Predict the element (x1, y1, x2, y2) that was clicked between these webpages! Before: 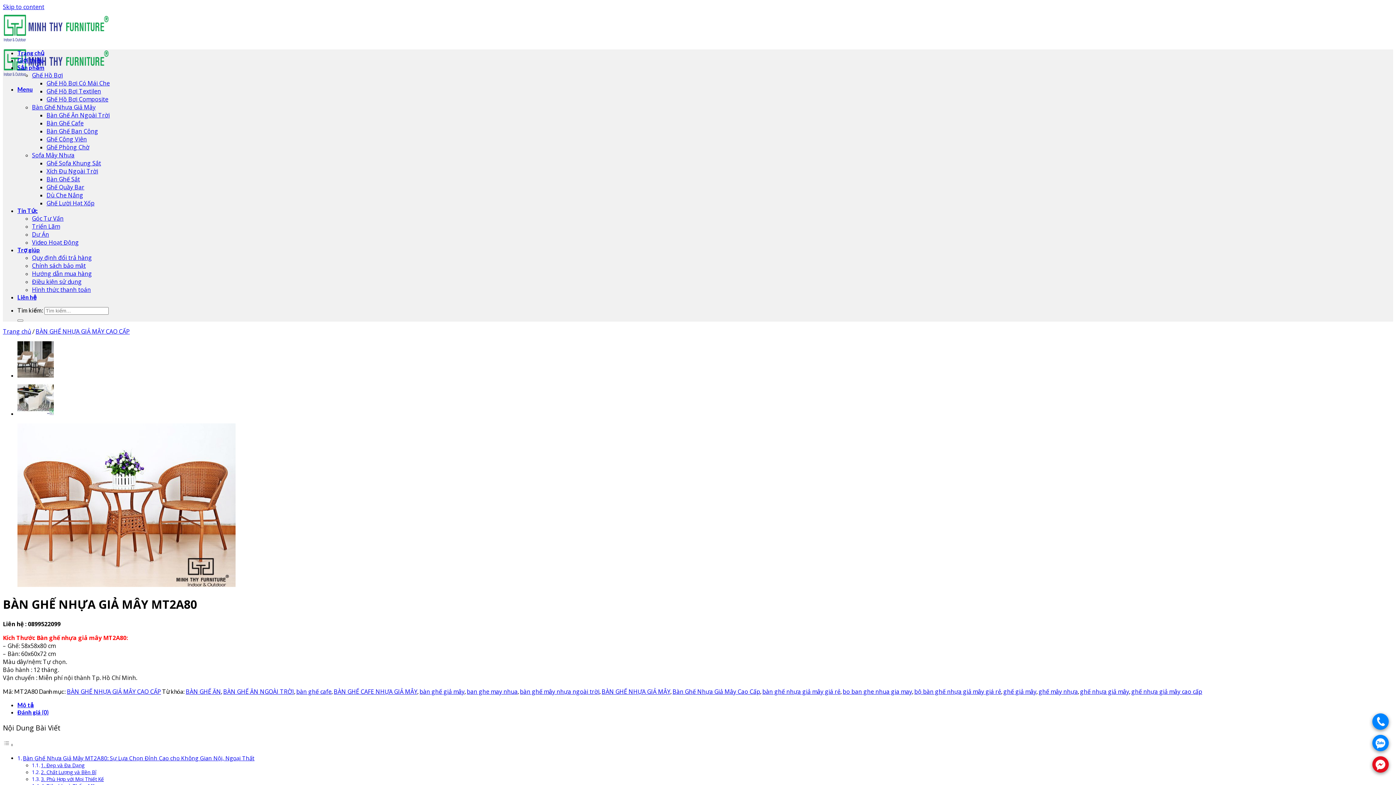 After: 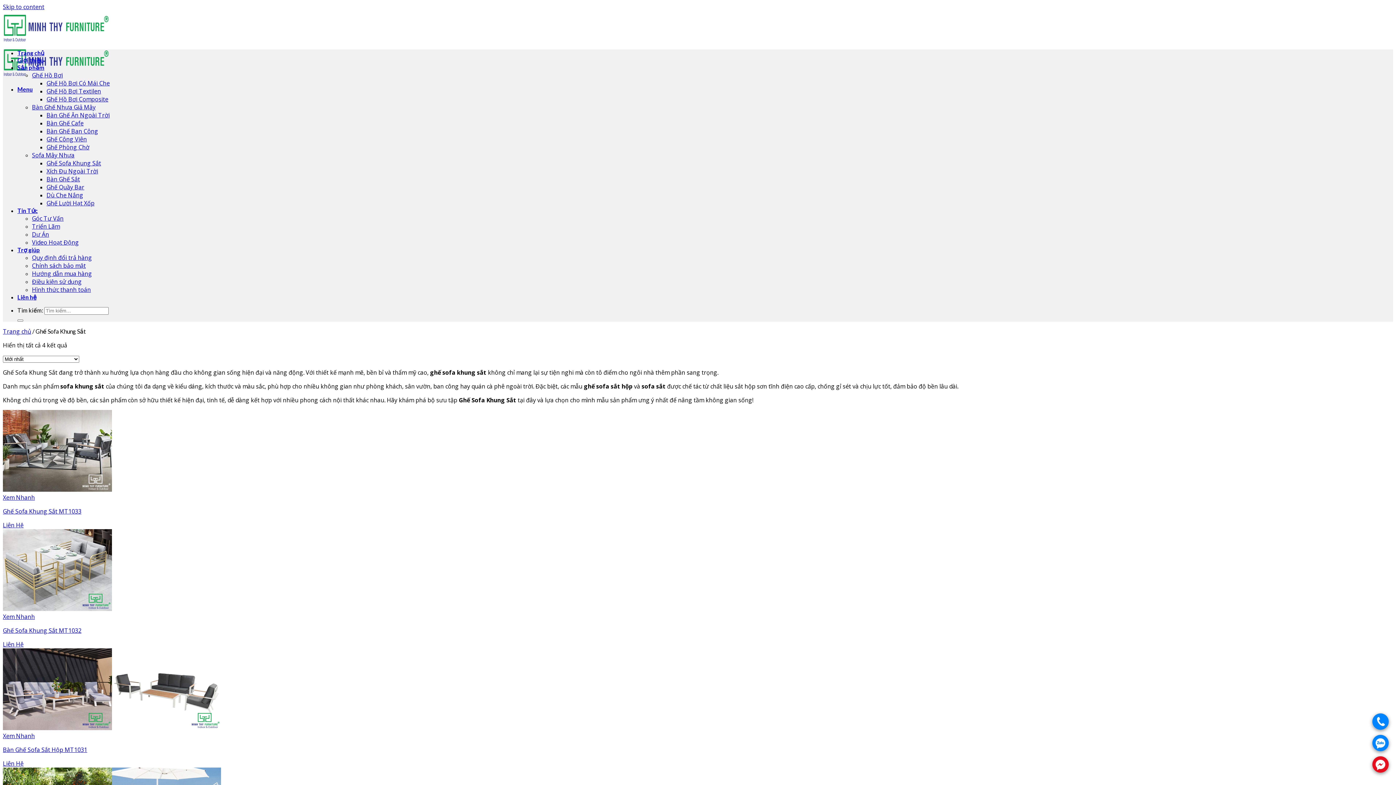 Action: bbox: (46, 159, 101, 167) label: Ghế Sofa Khung Sắt